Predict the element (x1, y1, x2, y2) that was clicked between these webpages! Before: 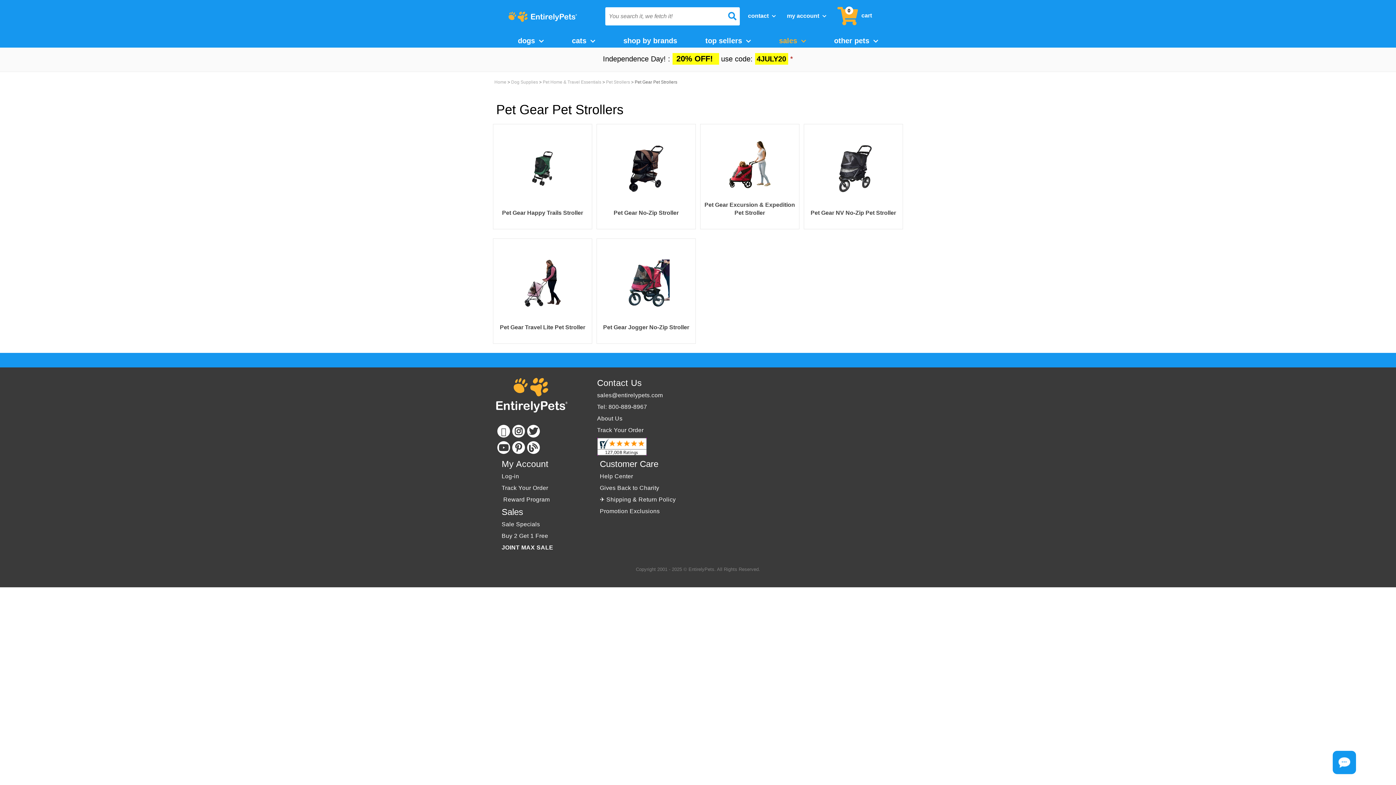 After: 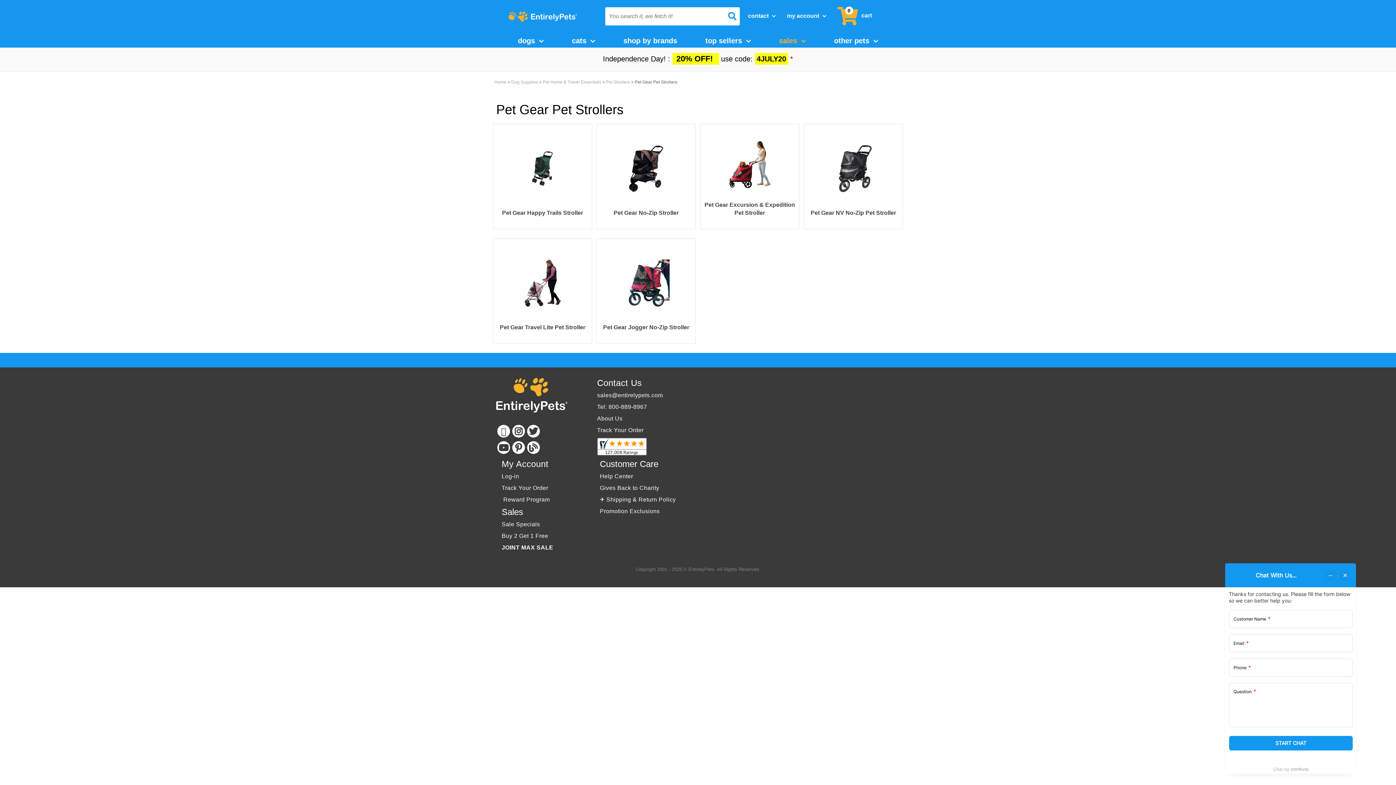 Action: bbox: (1333, 751, 1356, 774) label: Chat Button